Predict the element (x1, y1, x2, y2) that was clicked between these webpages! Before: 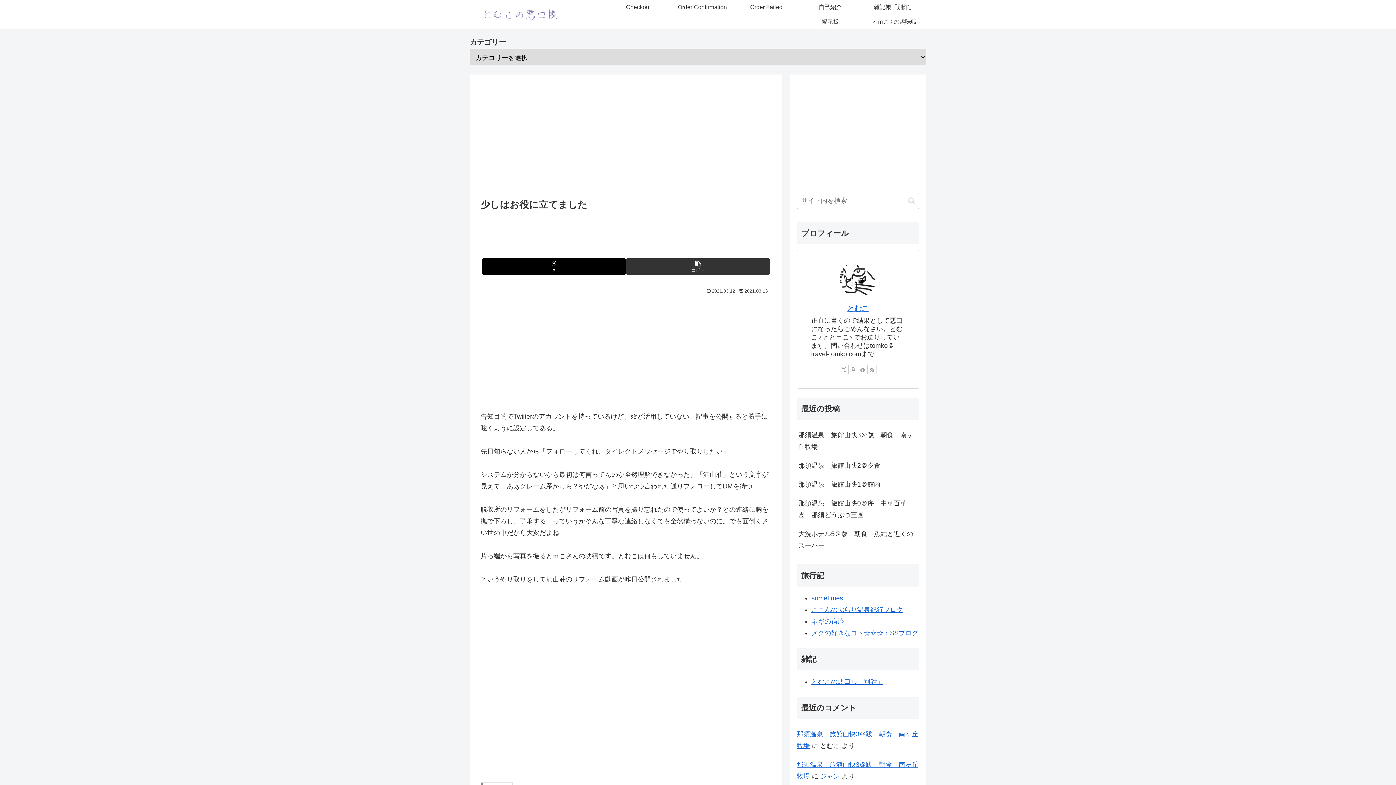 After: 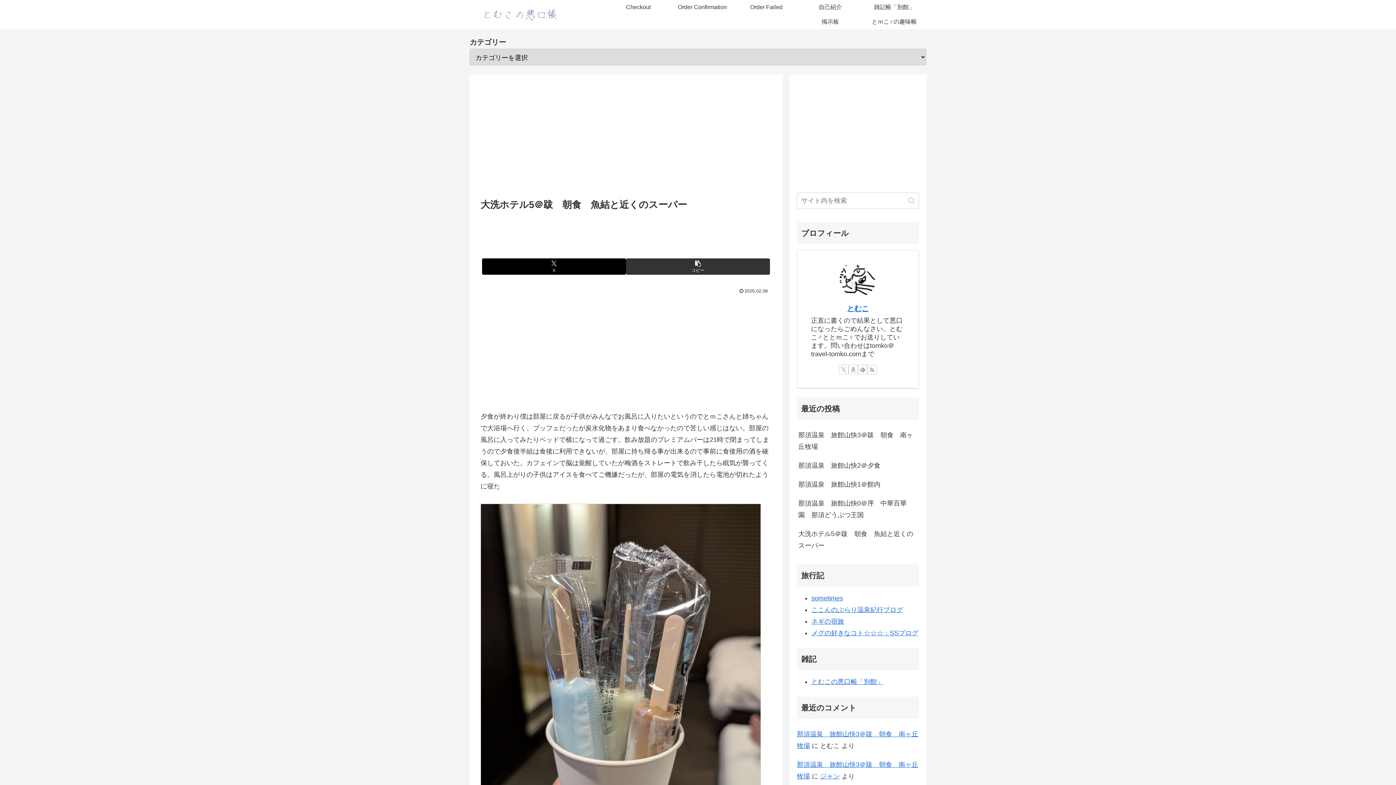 Action: bbox: (797, 524, 919, 555) label: 大洗ホテル5＠跋　朝食　魚結と近くのスーパー